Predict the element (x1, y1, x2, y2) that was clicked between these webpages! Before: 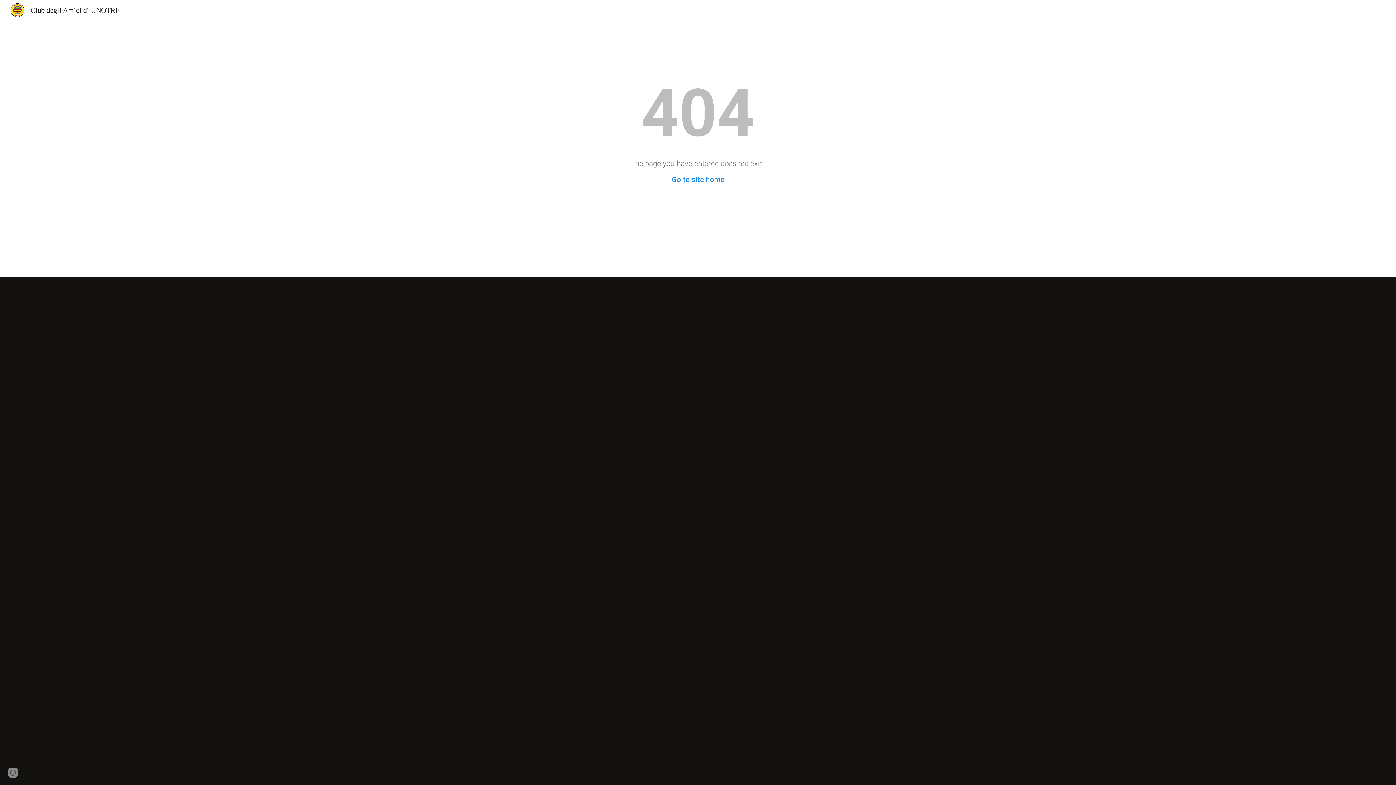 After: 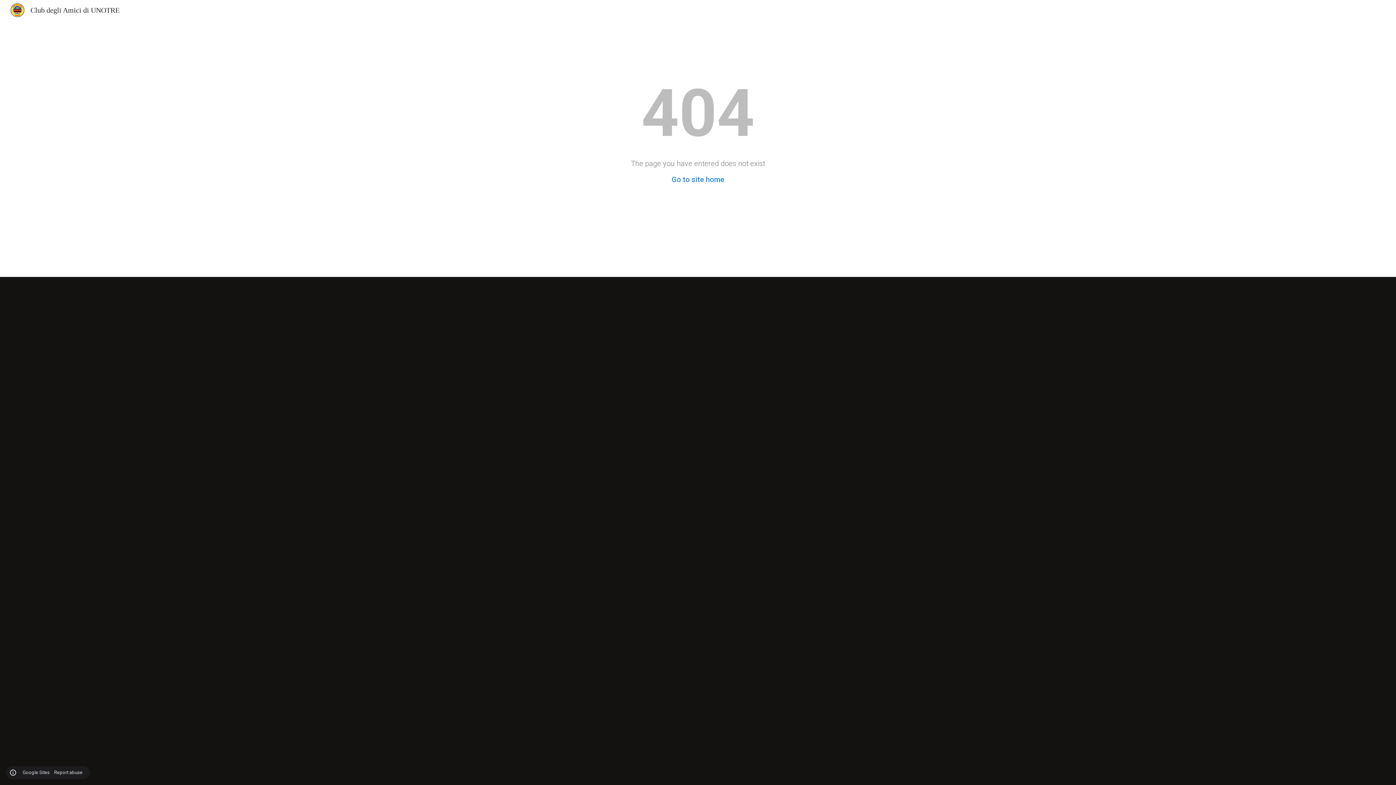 Action: label: Site actions bbox: (8, 768, 18, 778)